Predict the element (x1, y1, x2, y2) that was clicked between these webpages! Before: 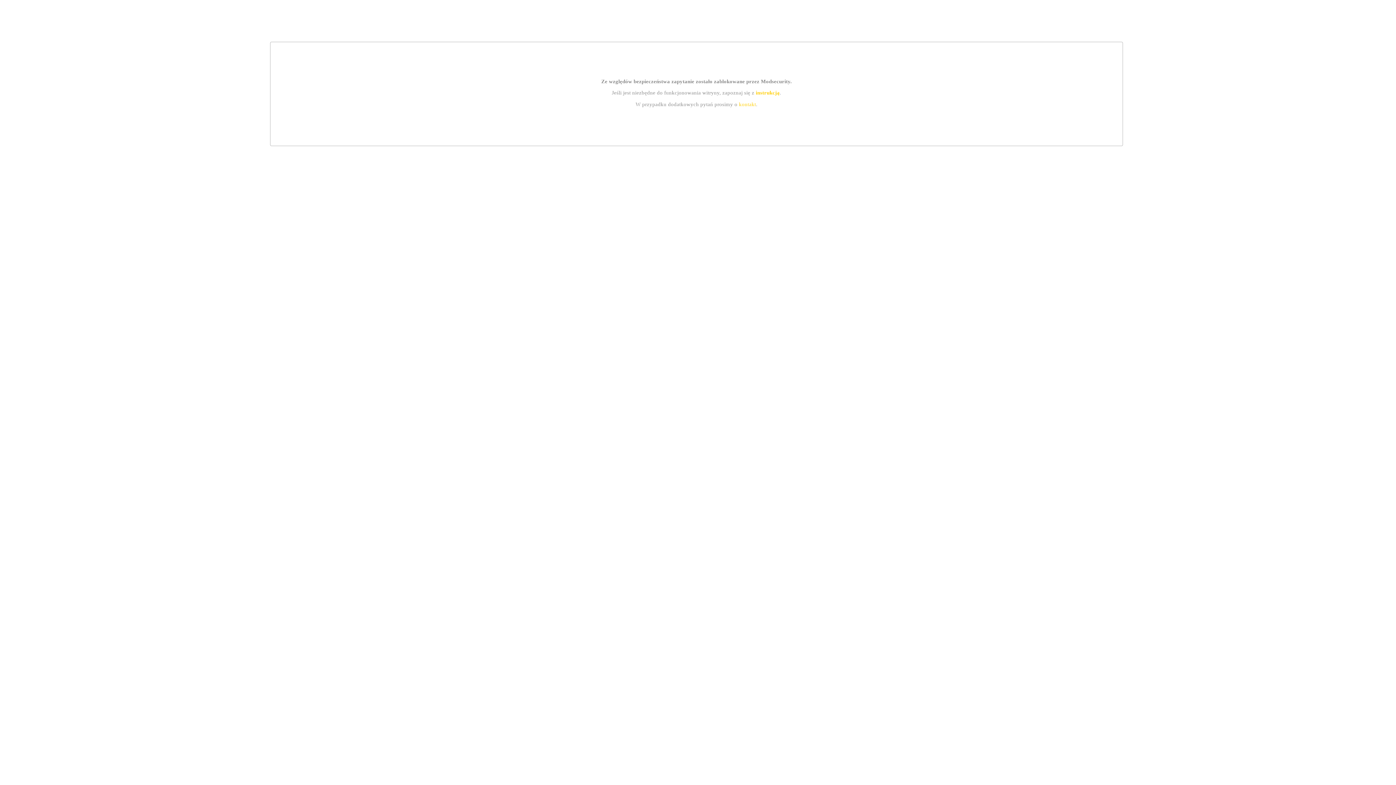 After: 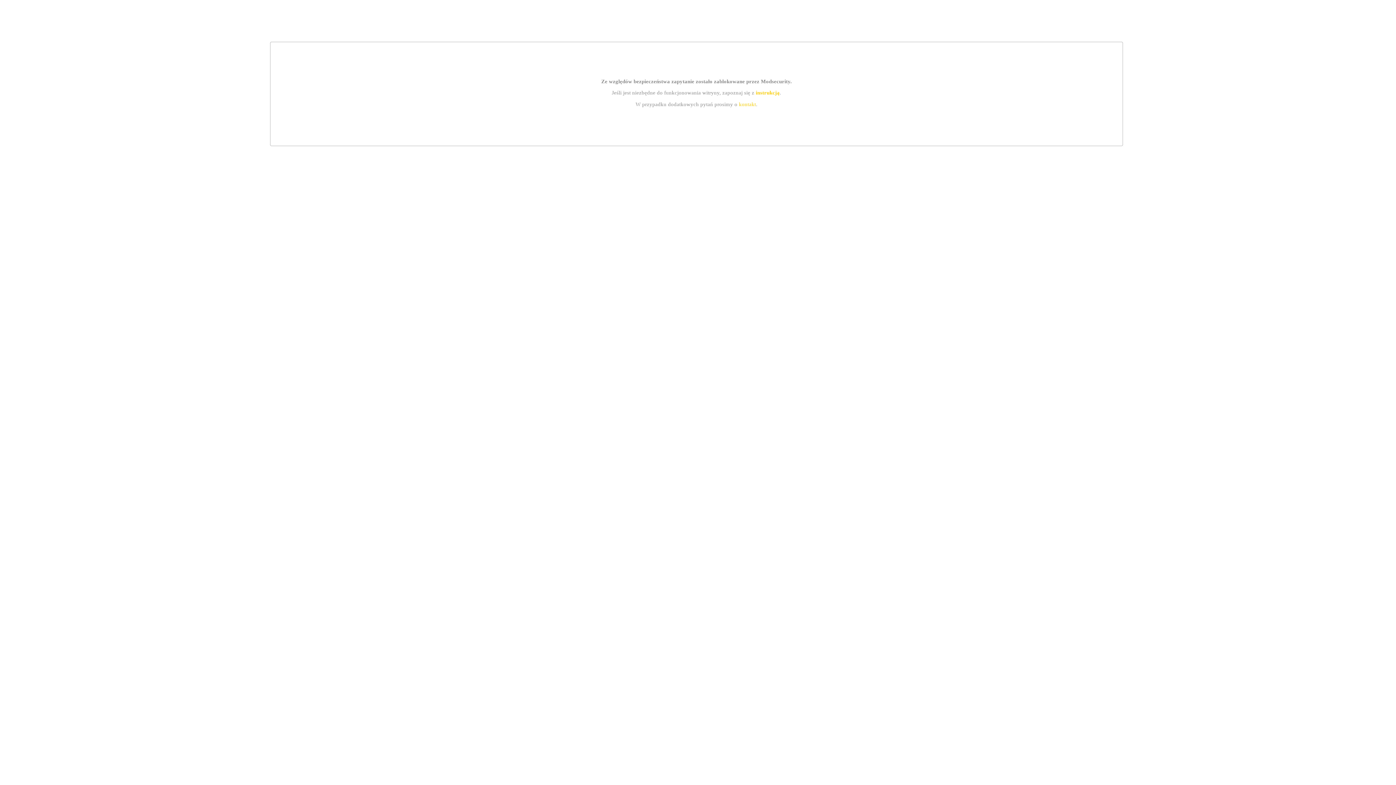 Action: label: instrukcją bbox: (755, 89, 779, 95)